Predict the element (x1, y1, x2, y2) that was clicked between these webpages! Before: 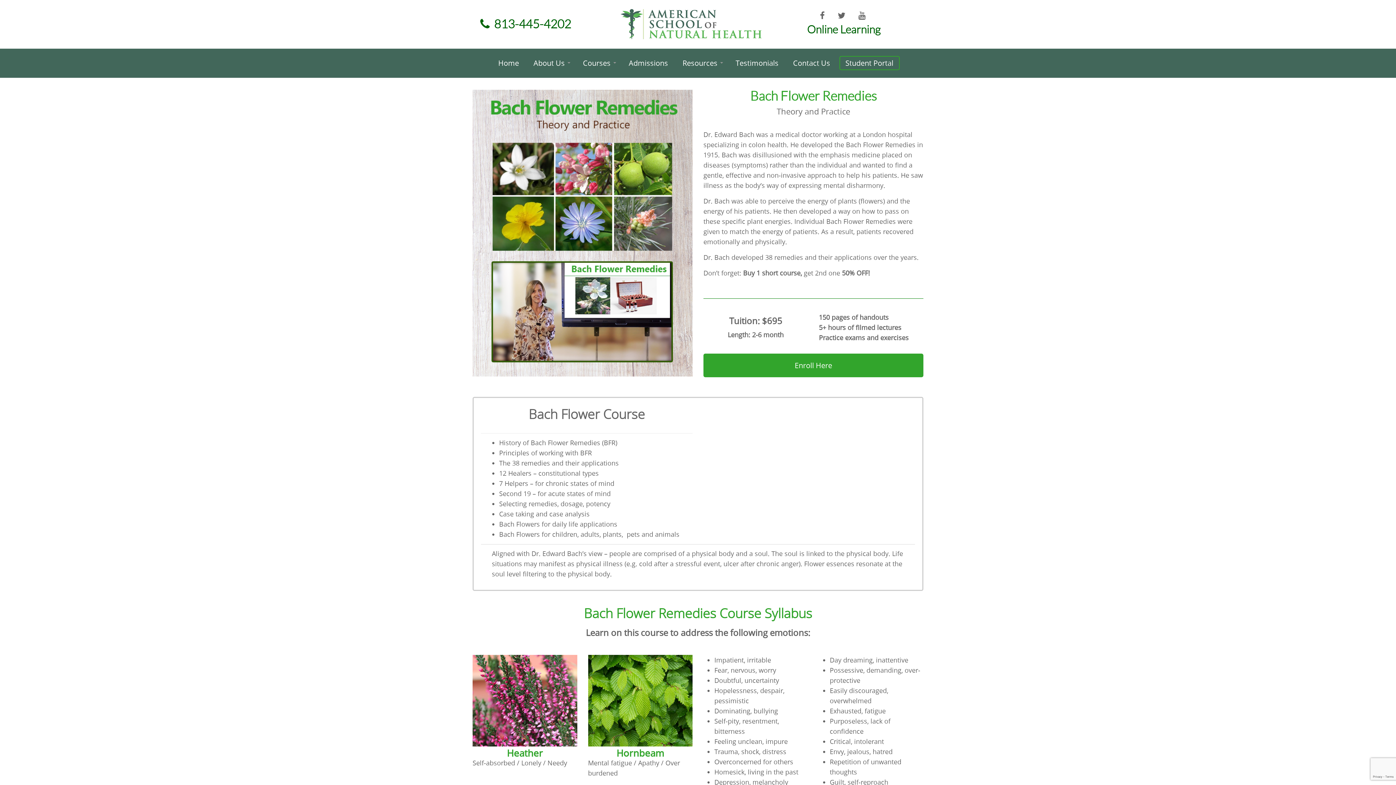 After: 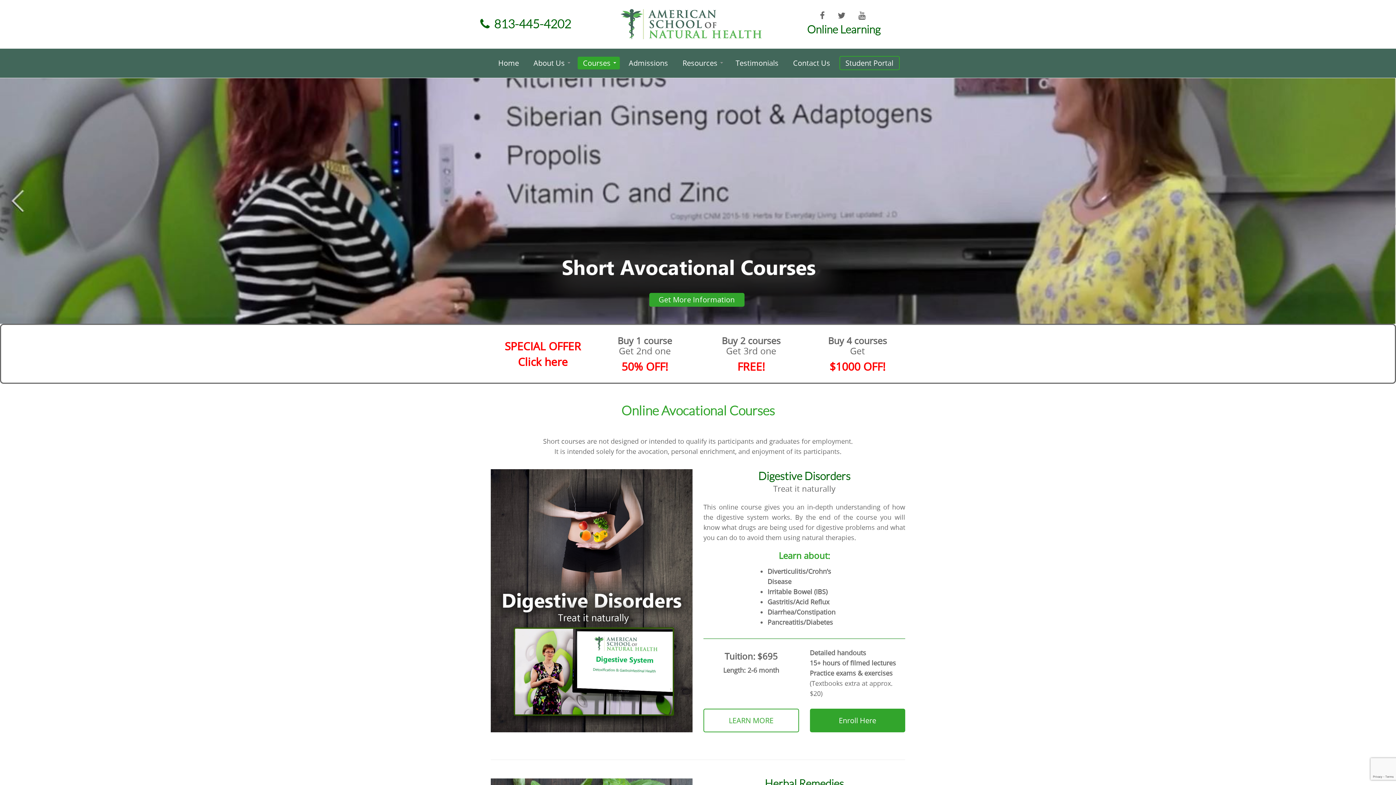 Action: label: Courses bbox: (577, 56, 619, 69)